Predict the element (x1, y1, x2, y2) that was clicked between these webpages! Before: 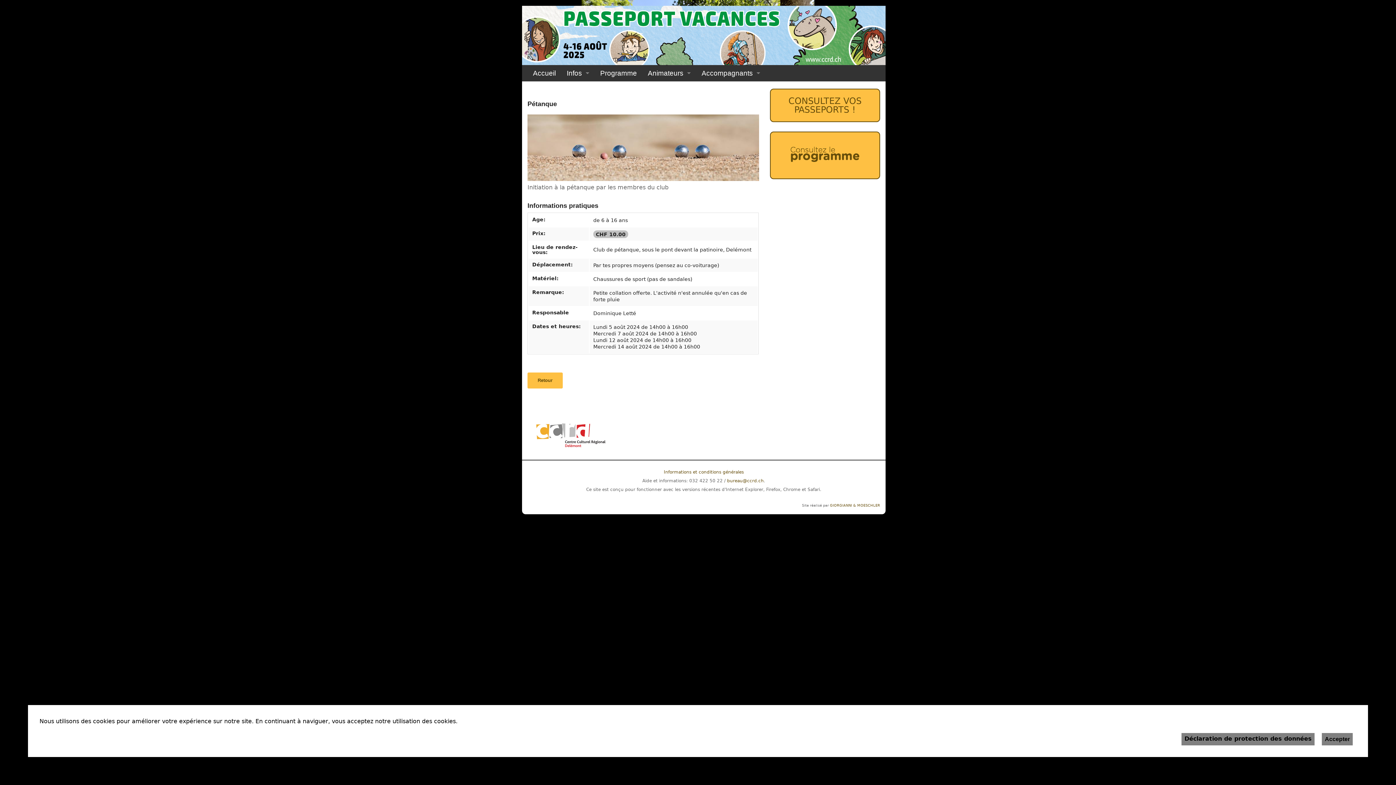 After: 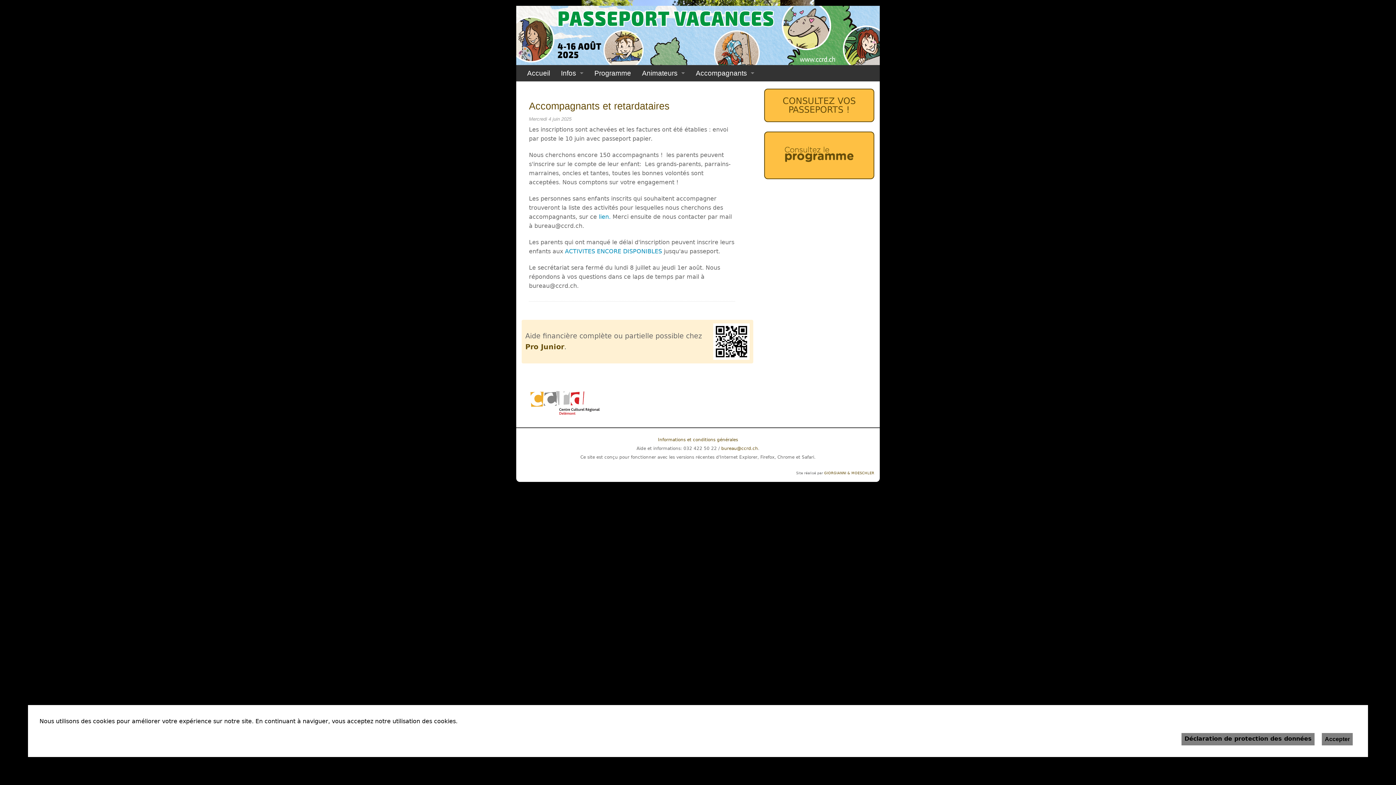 Action: bbox: (522, 31, 885, 38)